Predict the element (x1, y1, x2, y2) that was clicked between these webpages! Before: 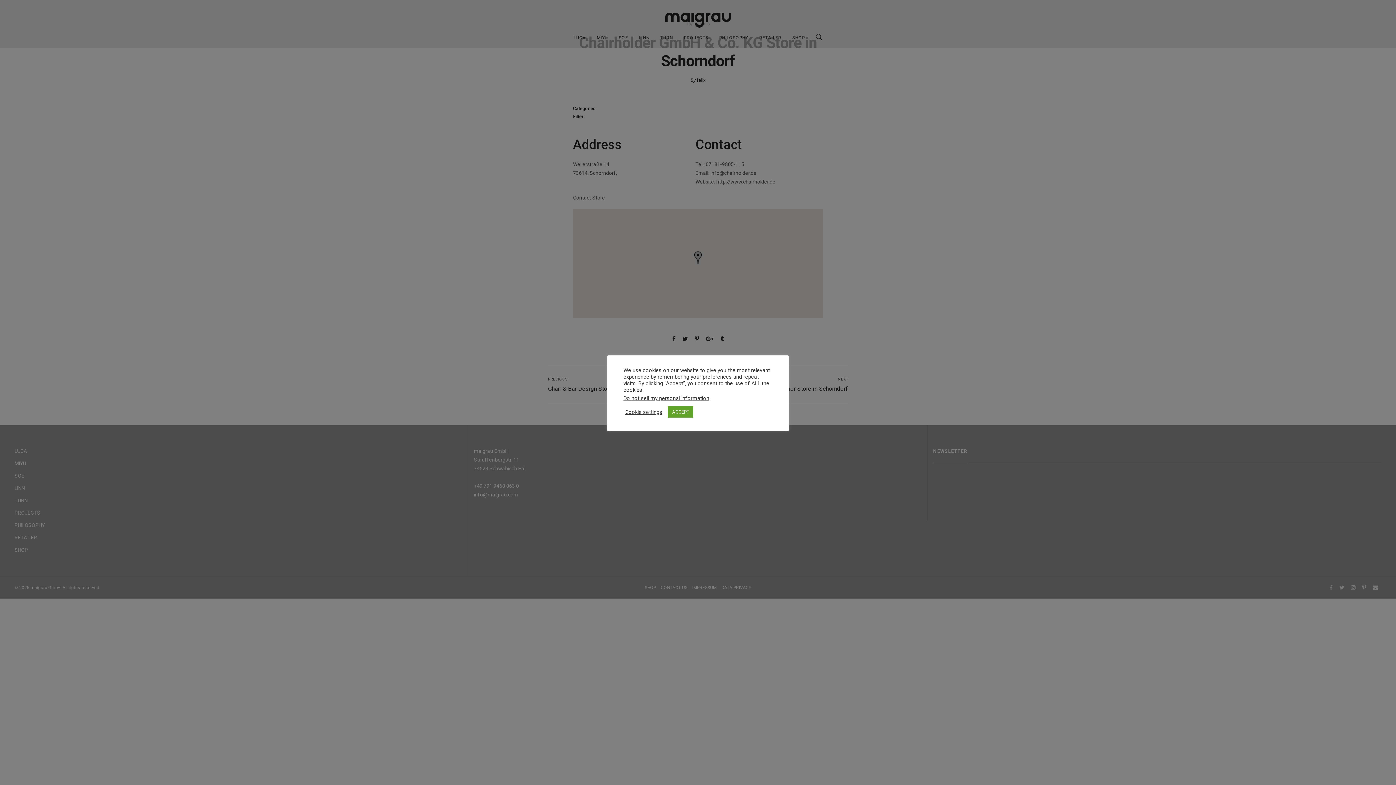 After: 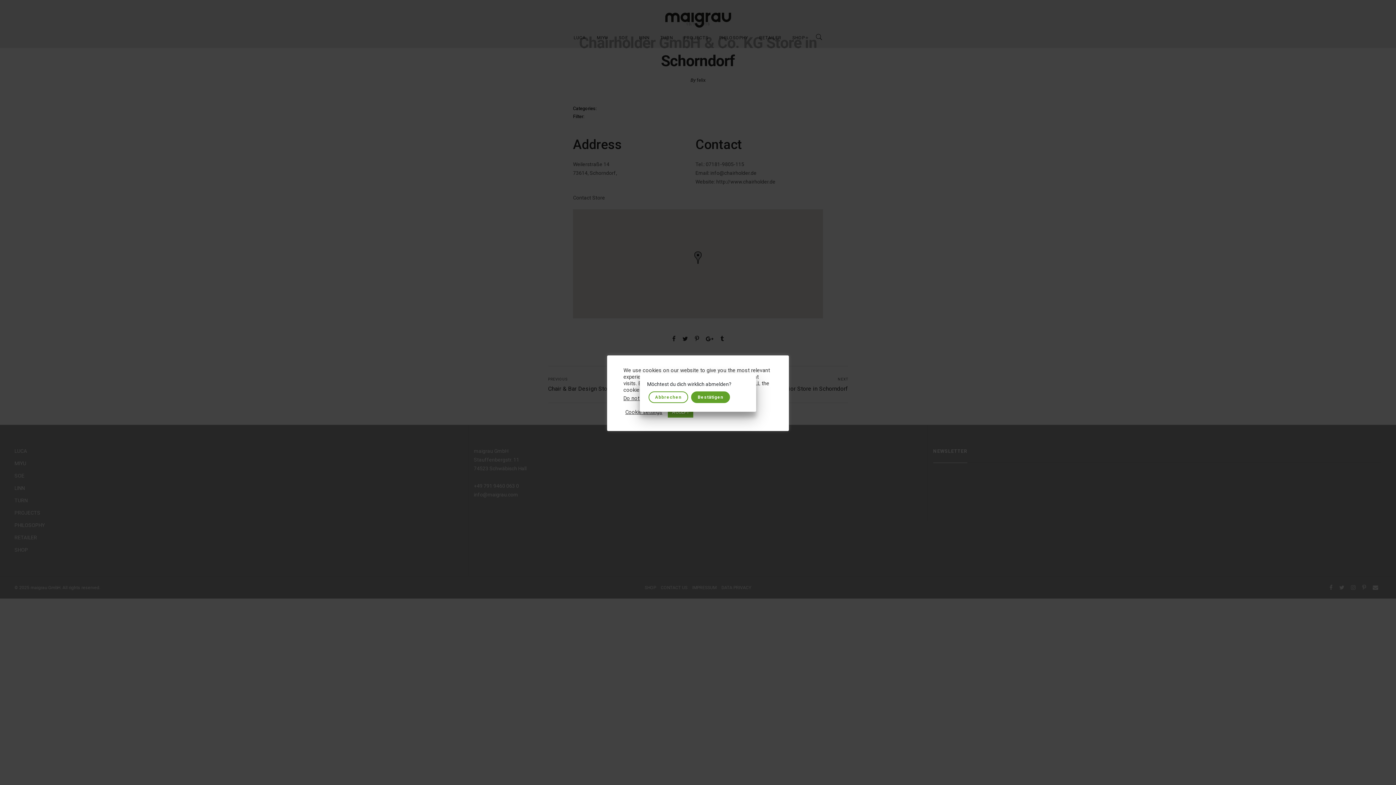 Action: label: Do not sell my personal information bbox: (623, 395, 709, 401)